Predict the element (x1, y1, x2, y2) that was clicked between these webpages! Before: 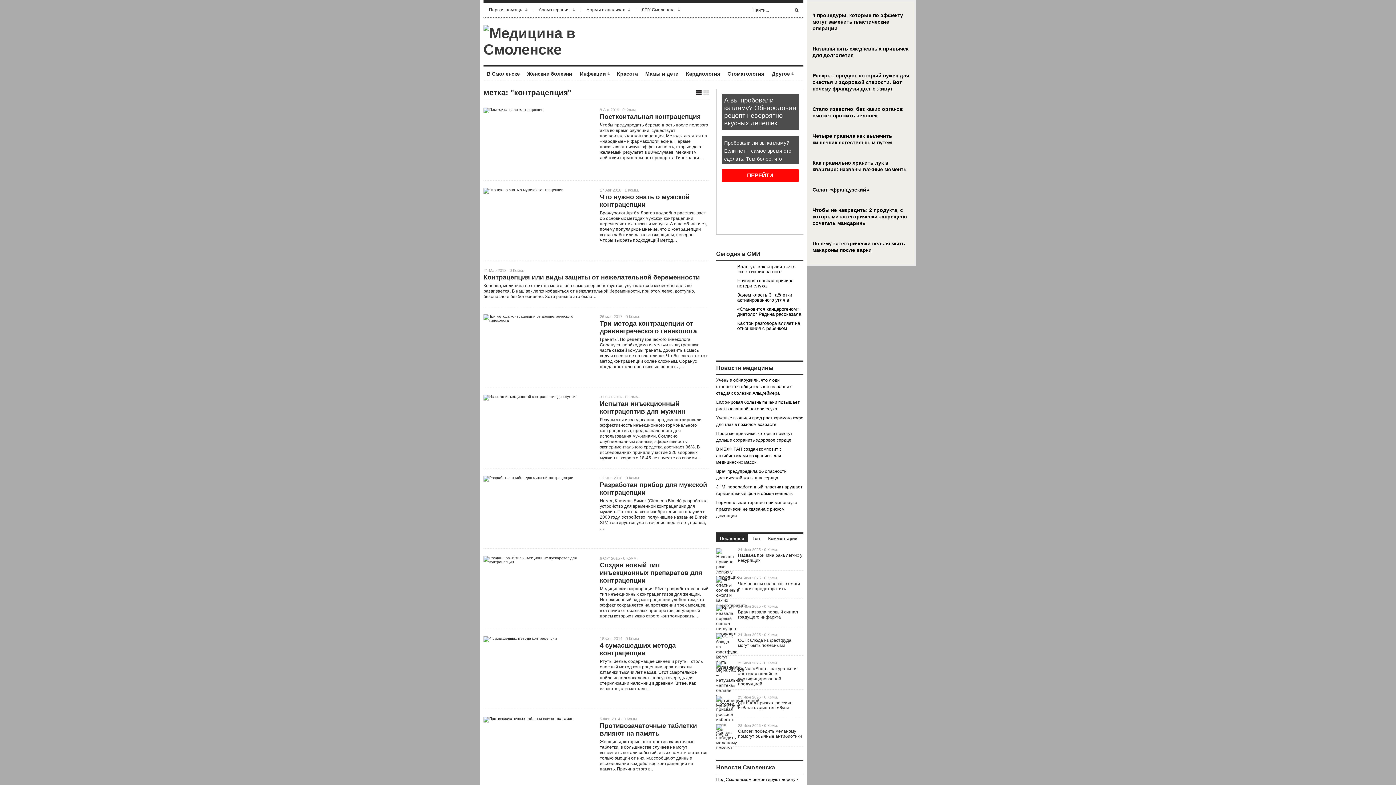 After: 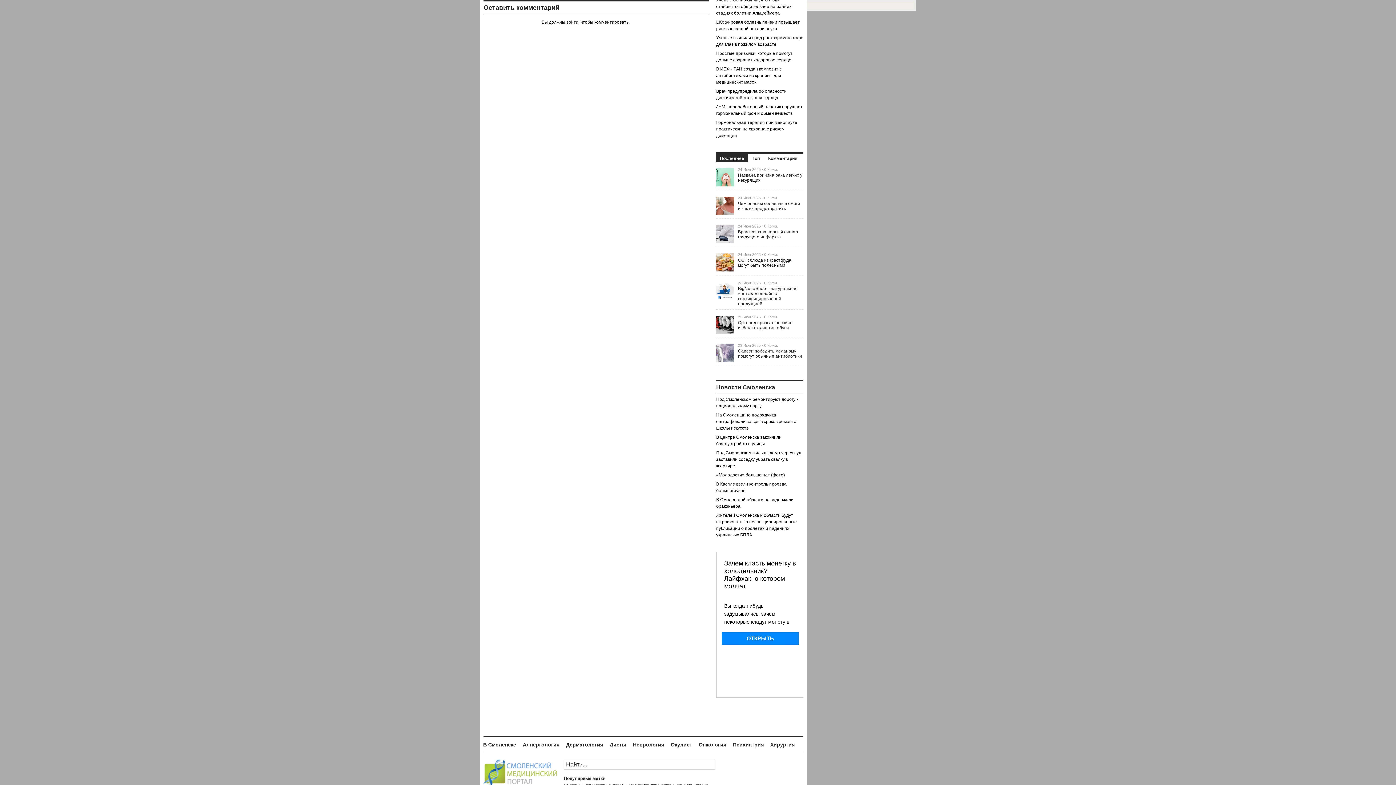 Action: bbox: (623, 556, 637, 560) label: 0 Комм.